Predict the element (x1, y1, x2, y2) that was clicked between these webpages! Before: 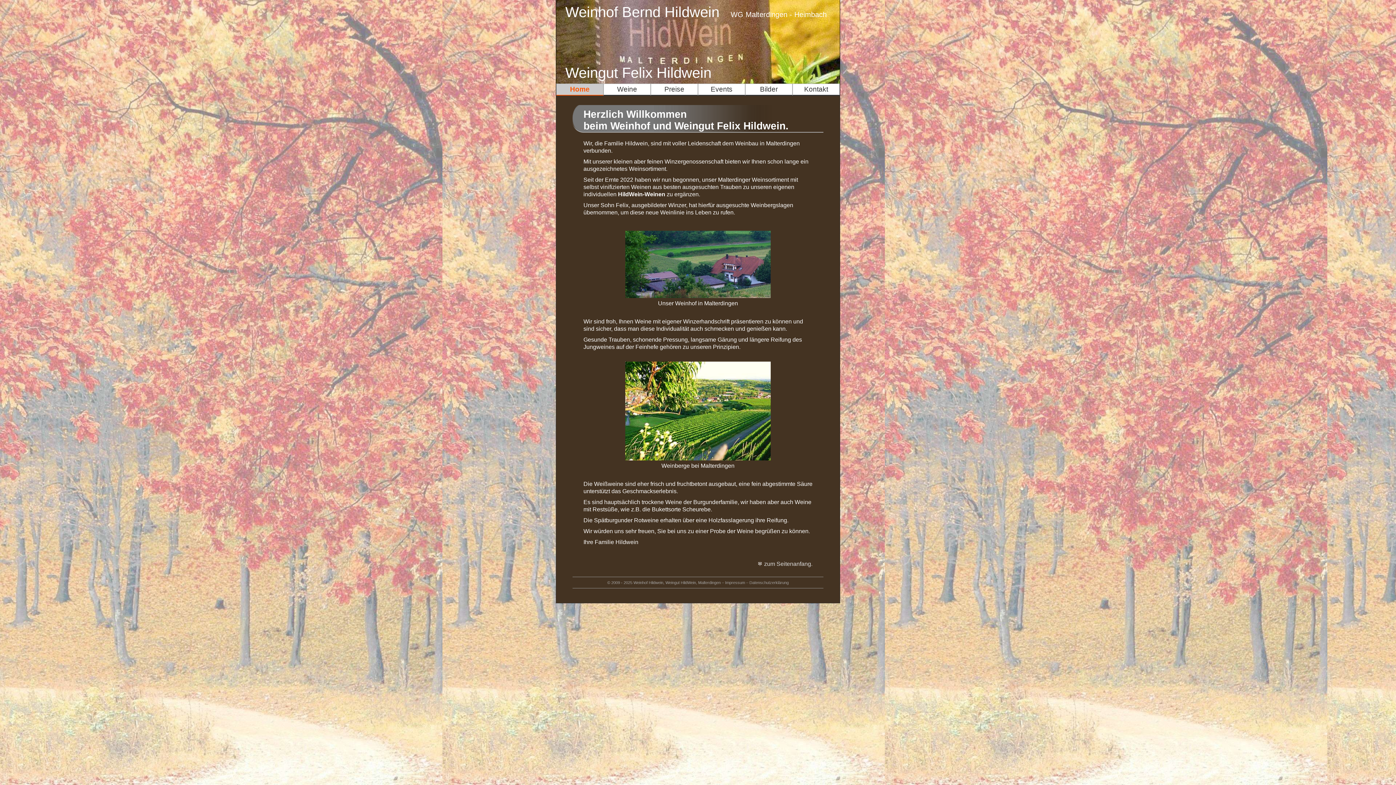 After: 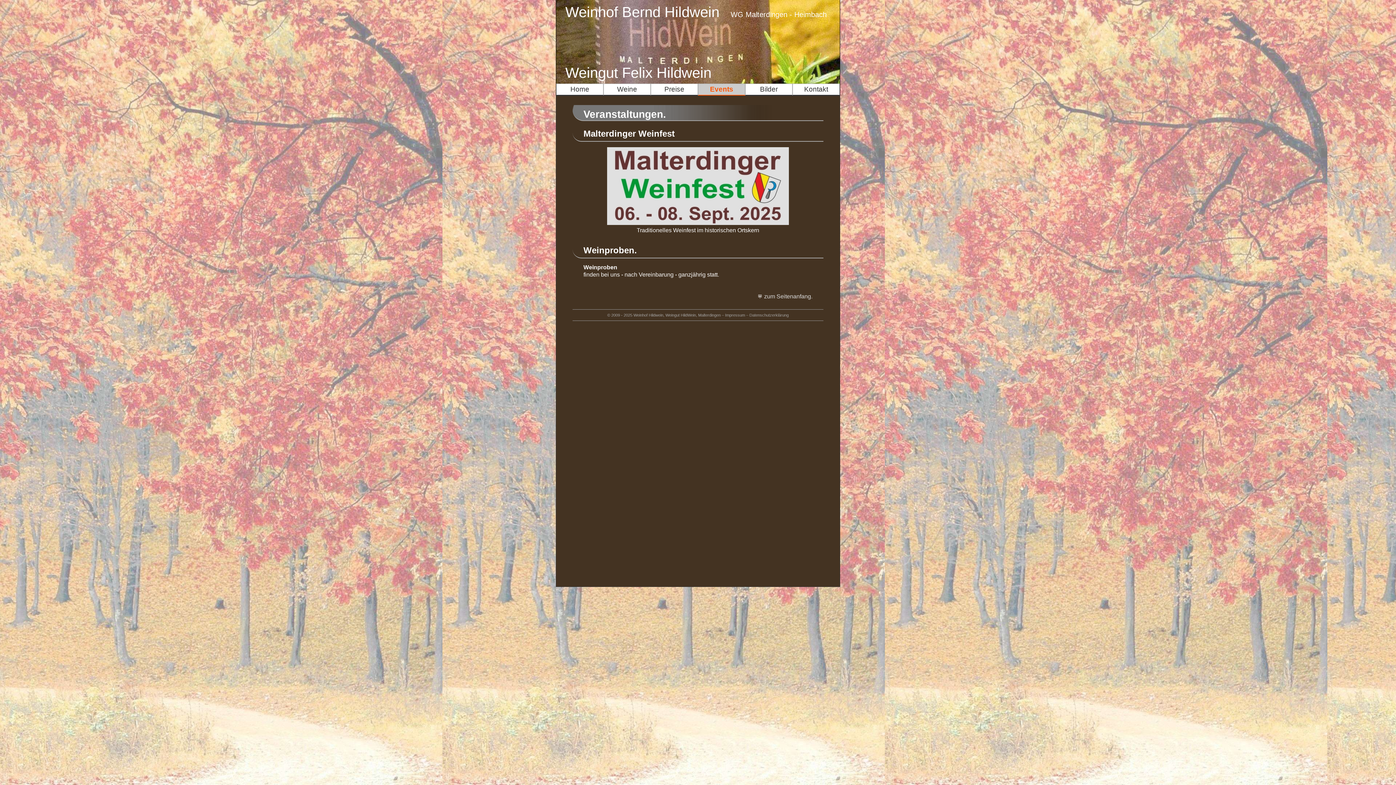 Action: label: Events bbox: (698, 83, 745, 95)